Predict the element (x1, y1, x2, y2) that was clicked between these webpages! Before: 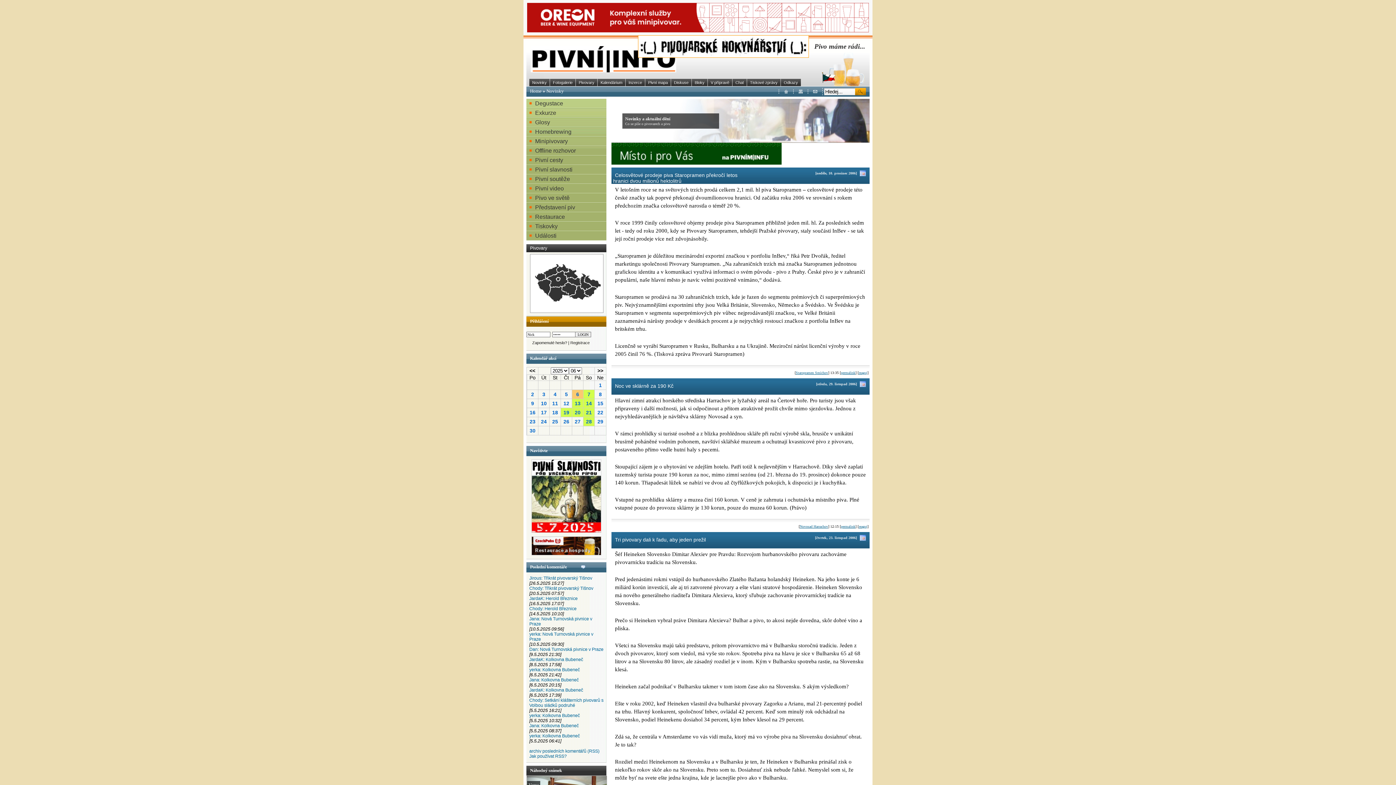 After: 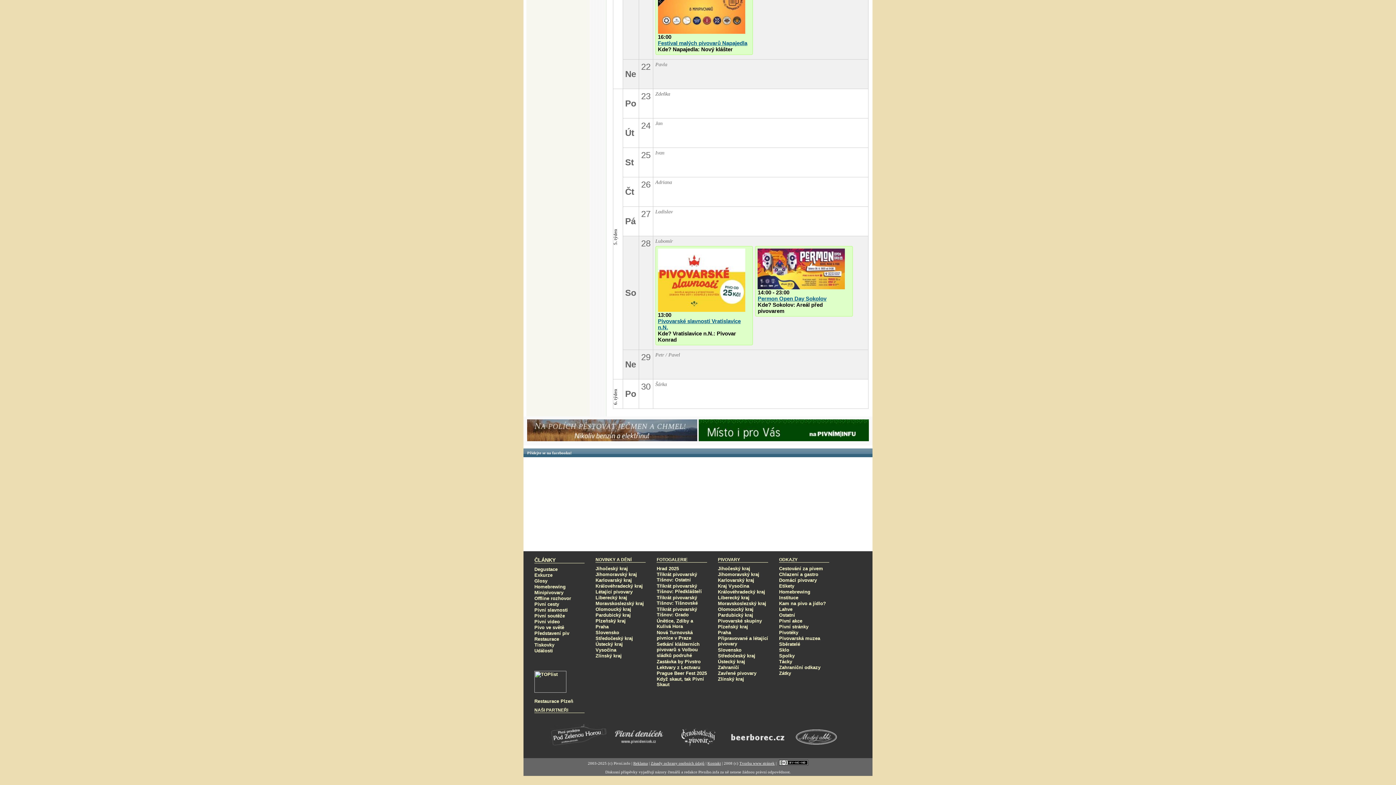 Action: label: 23 bbox: (527, 417, 538, 426)